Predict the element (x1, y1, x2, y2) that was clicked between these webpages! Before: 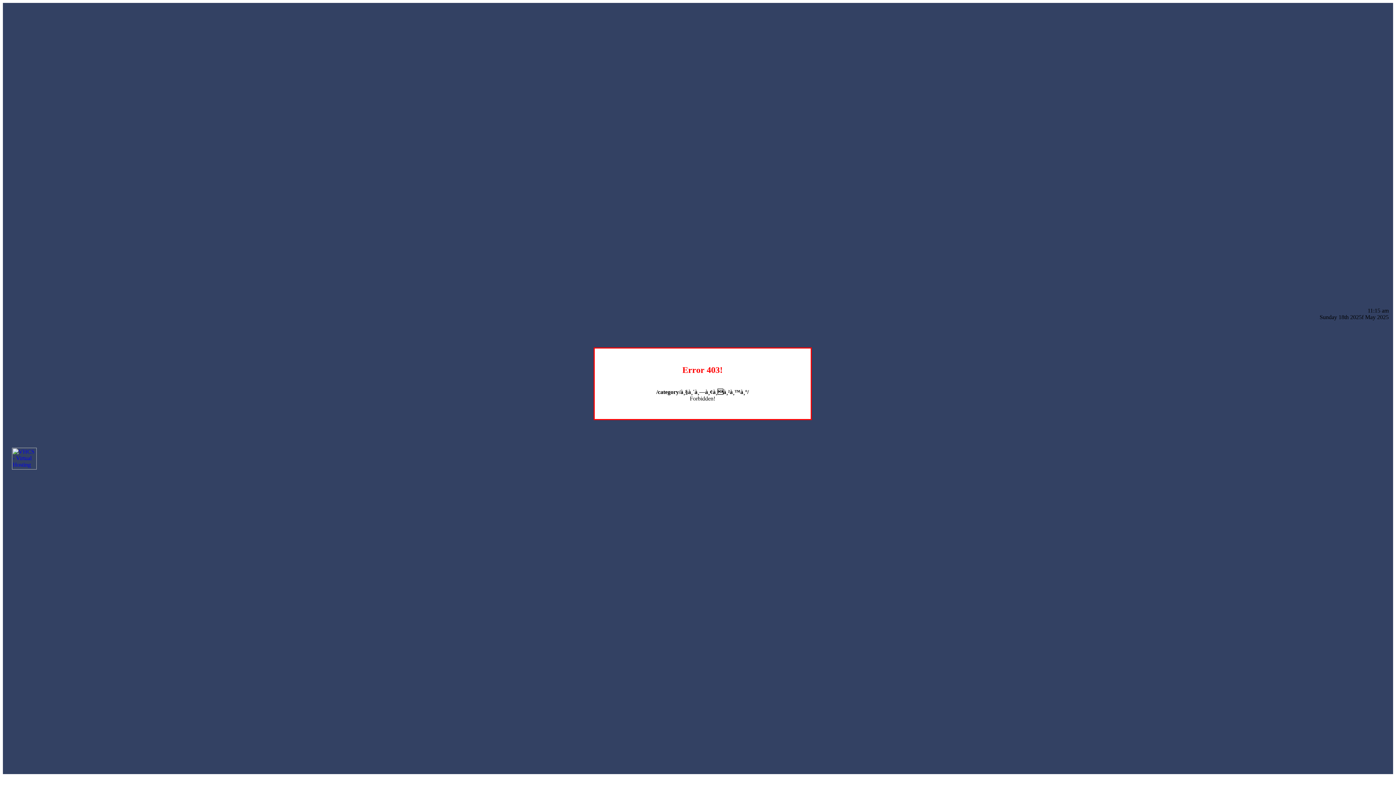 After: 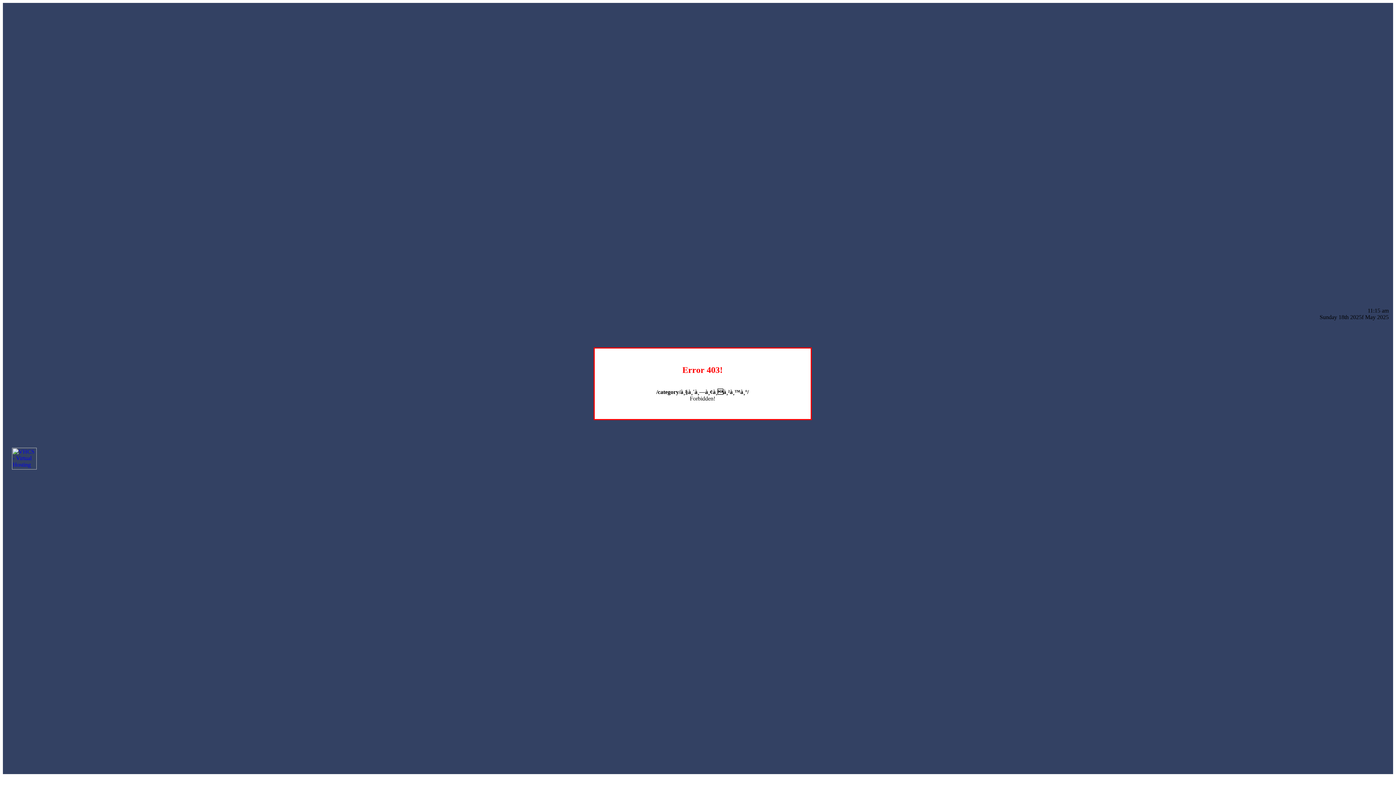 Action: bbox: (12, 464, 36, 470)